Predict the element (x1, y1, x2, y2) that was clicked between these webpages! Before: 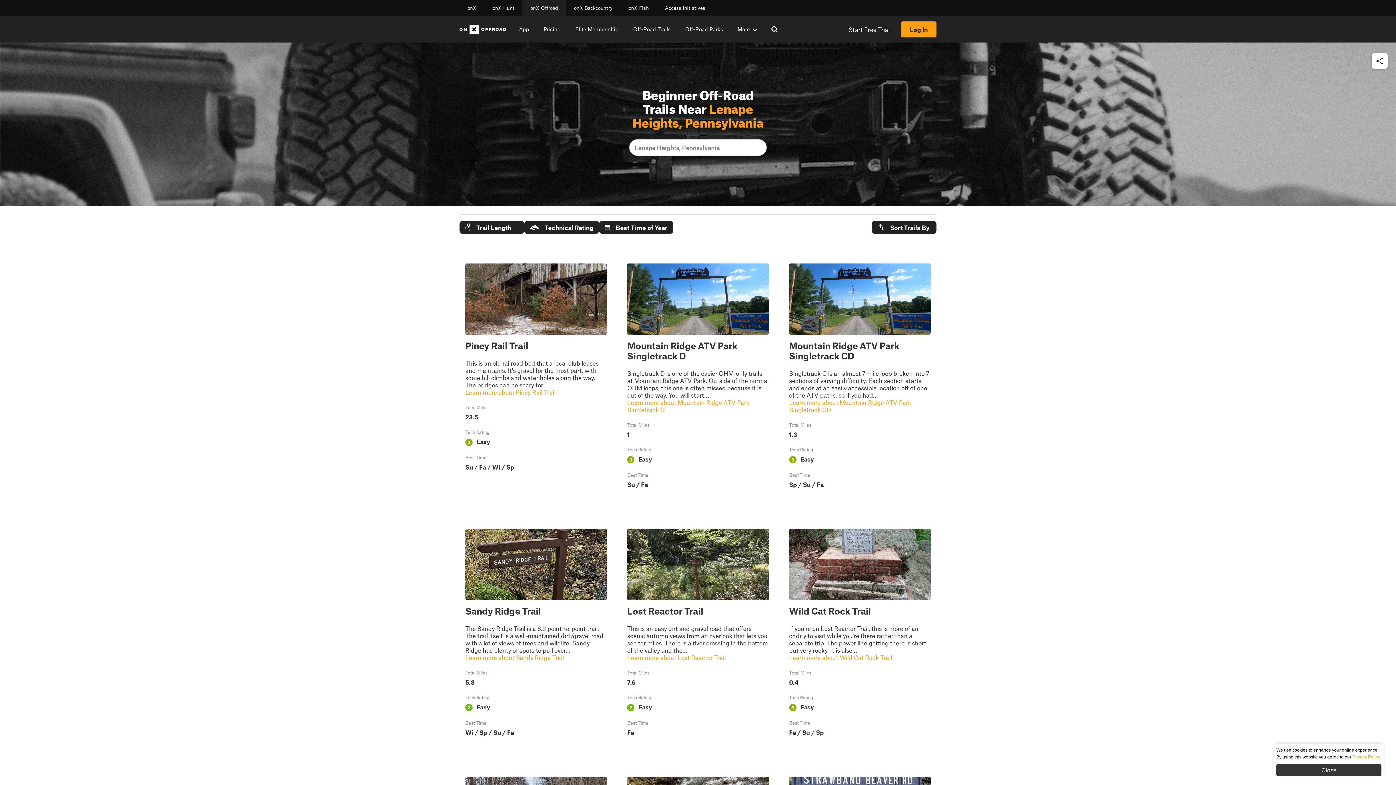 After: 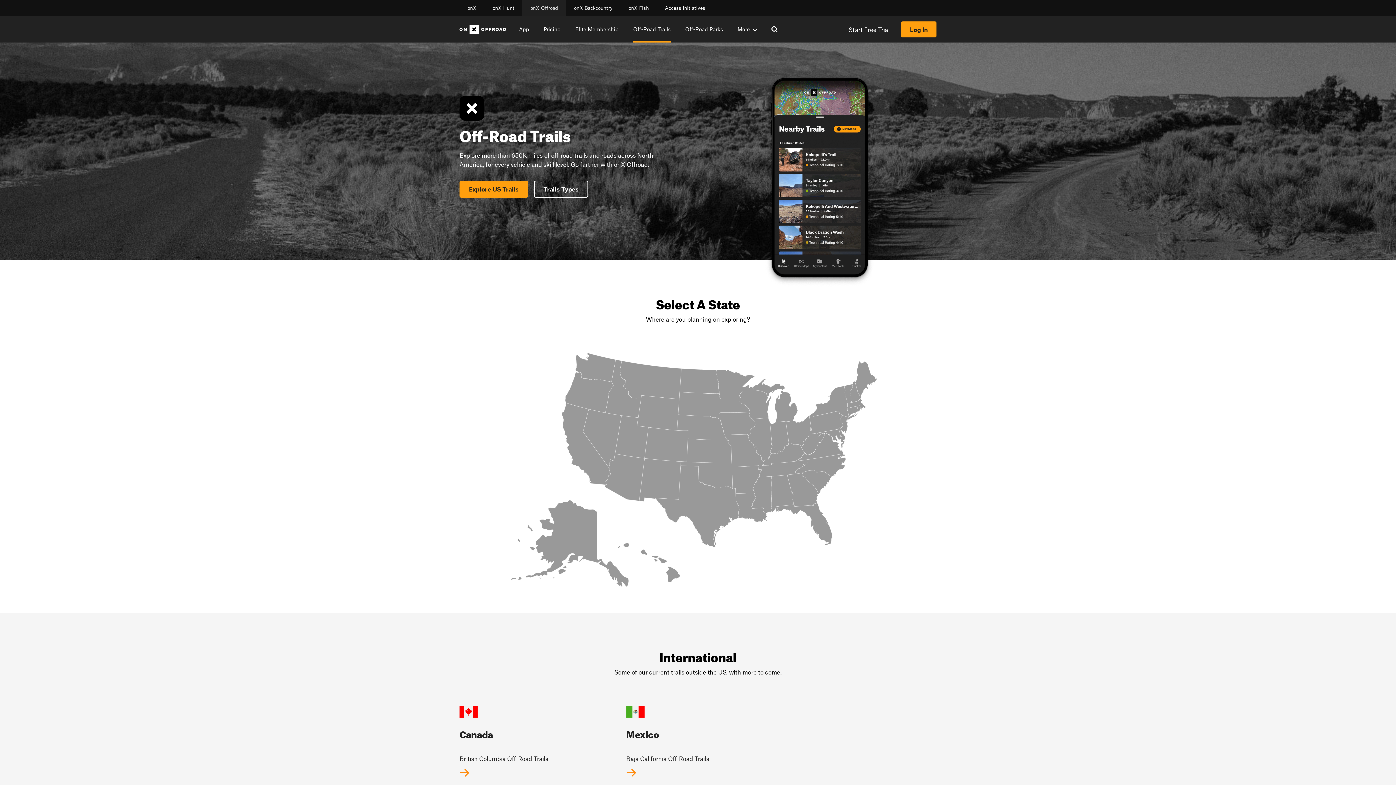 Action: label: Off-Road Trails bbox: (633, 16, 670, 42)